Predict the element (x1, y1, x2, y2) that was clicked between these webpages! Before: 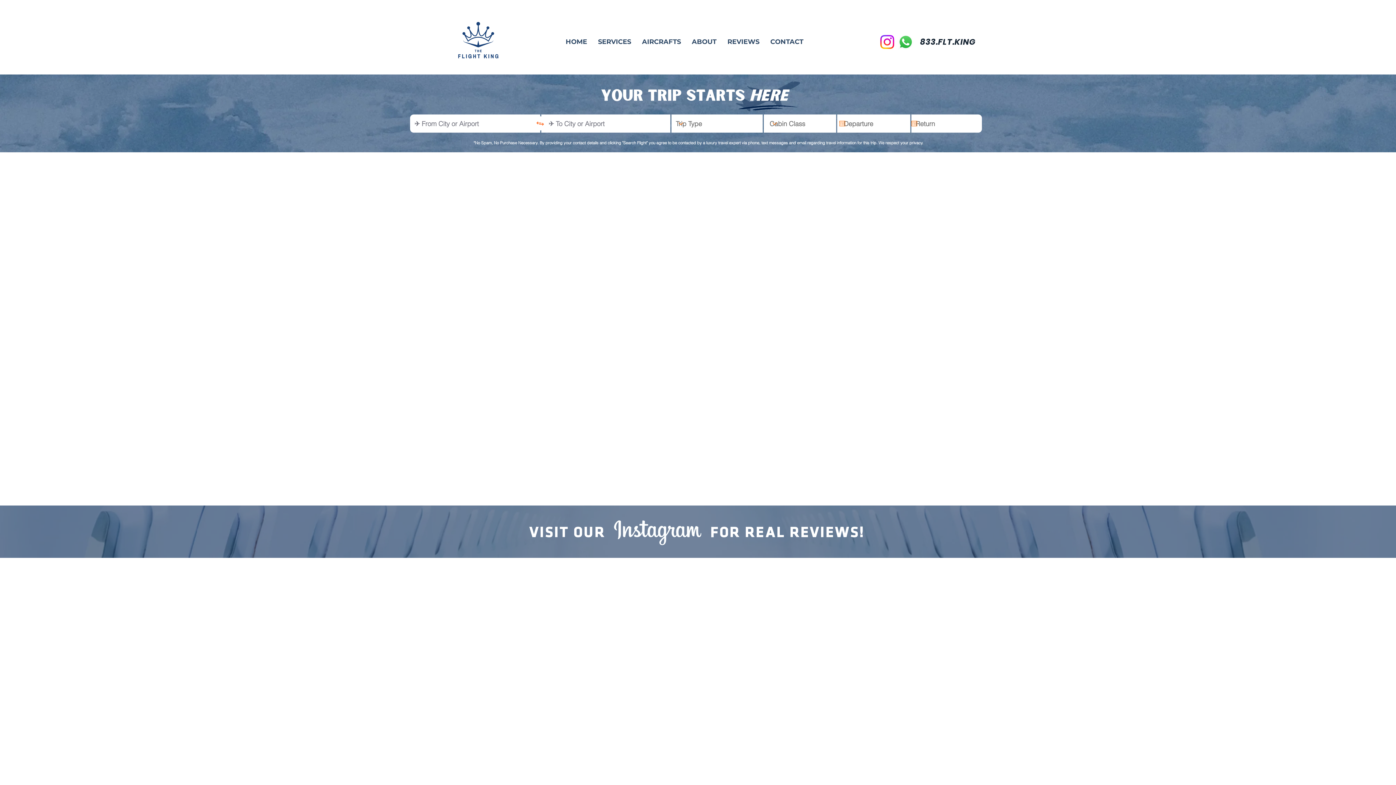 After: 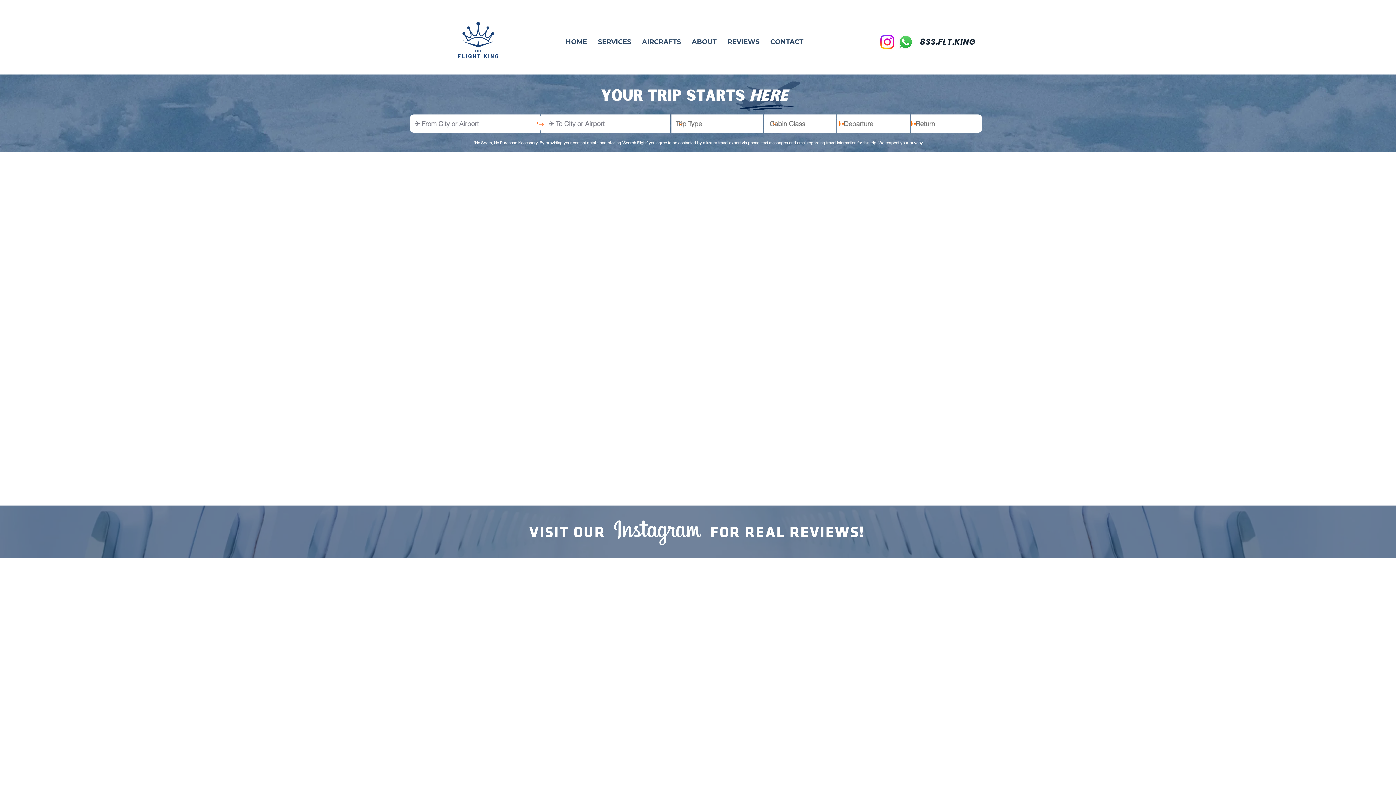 Action: label: VISIT OUR bbox: (529, 522, 605, 543)